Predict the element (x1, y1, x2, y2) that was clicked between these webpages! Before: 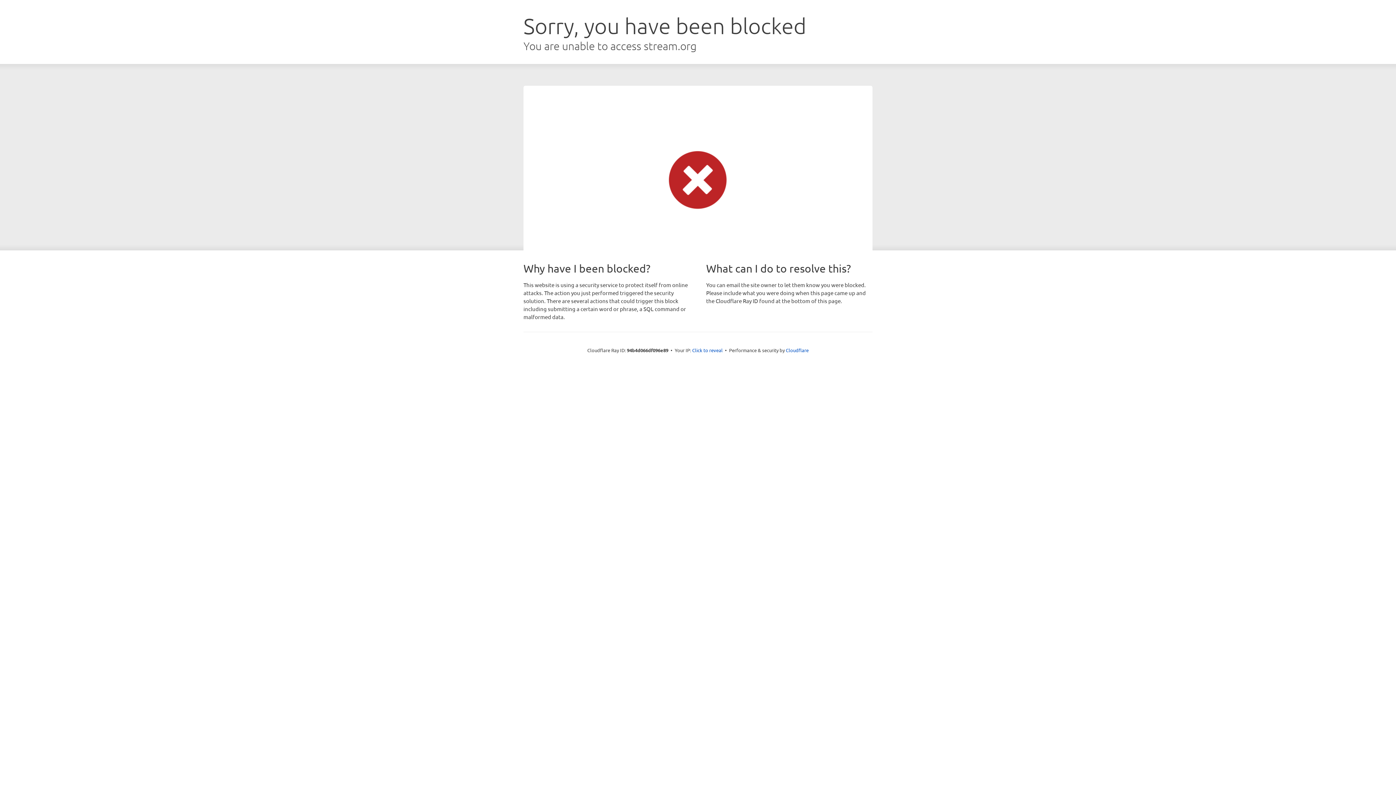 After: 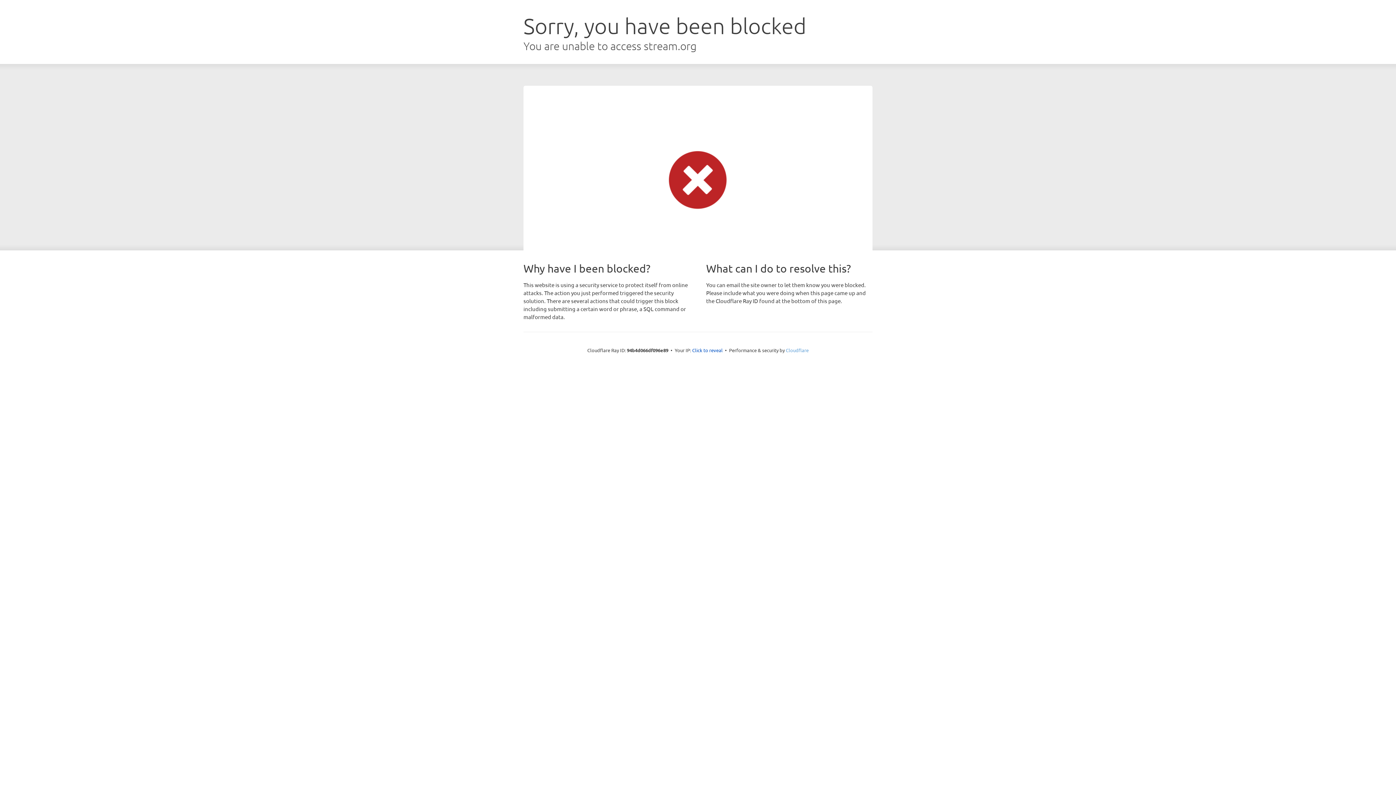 Action: label: Cloudflare bbox: (786, 347, 808, 353)